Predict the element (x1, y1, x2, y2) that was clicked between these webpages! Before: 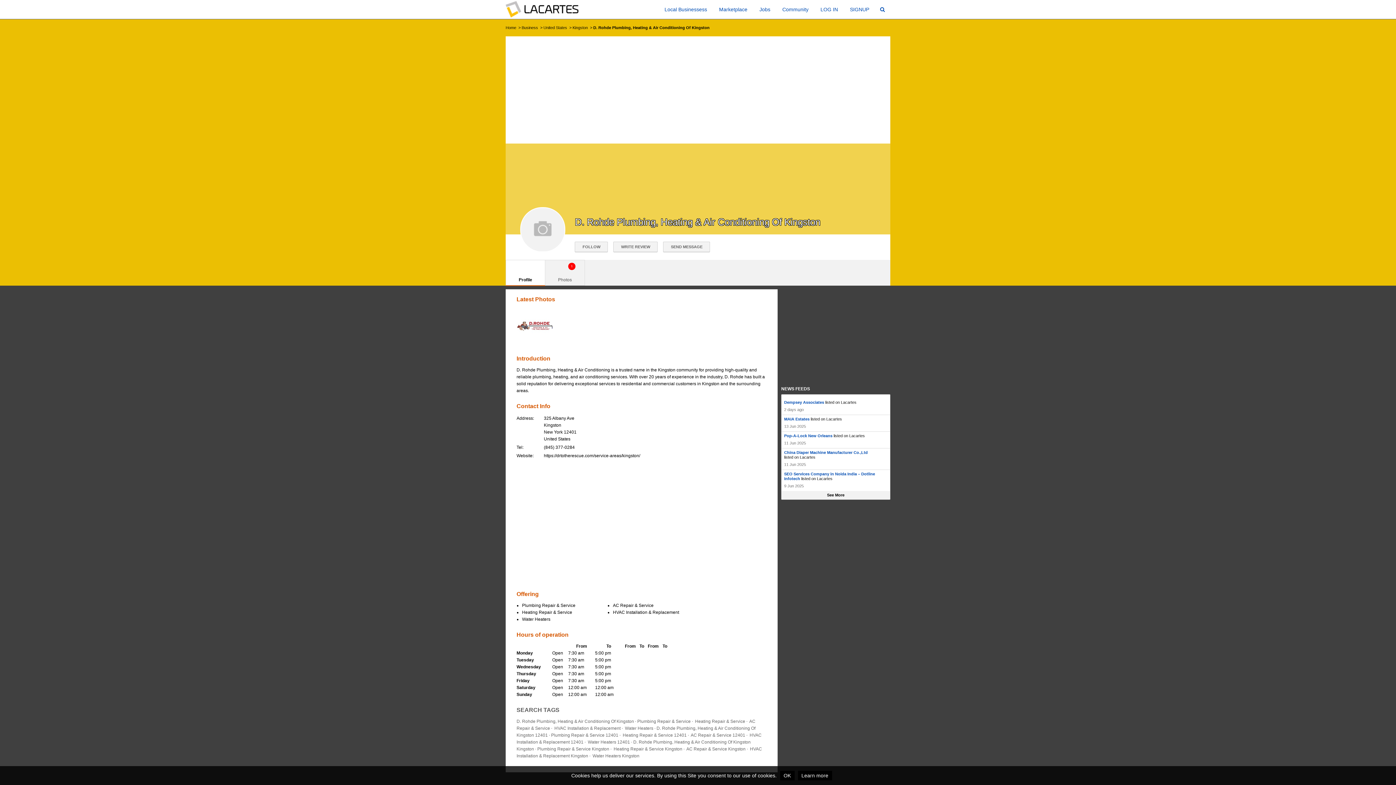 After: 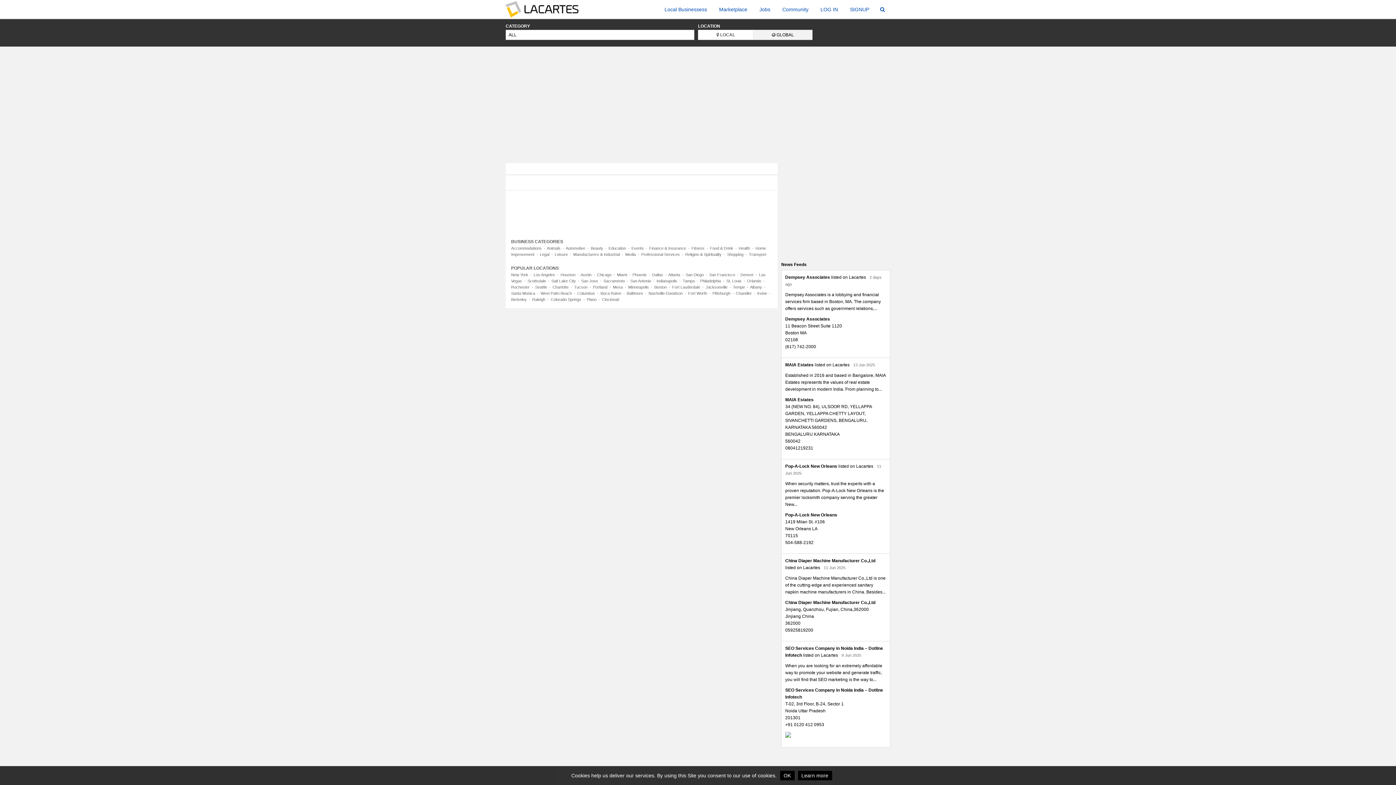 Action: bbox: (543, 25, 567, 29) label: United States